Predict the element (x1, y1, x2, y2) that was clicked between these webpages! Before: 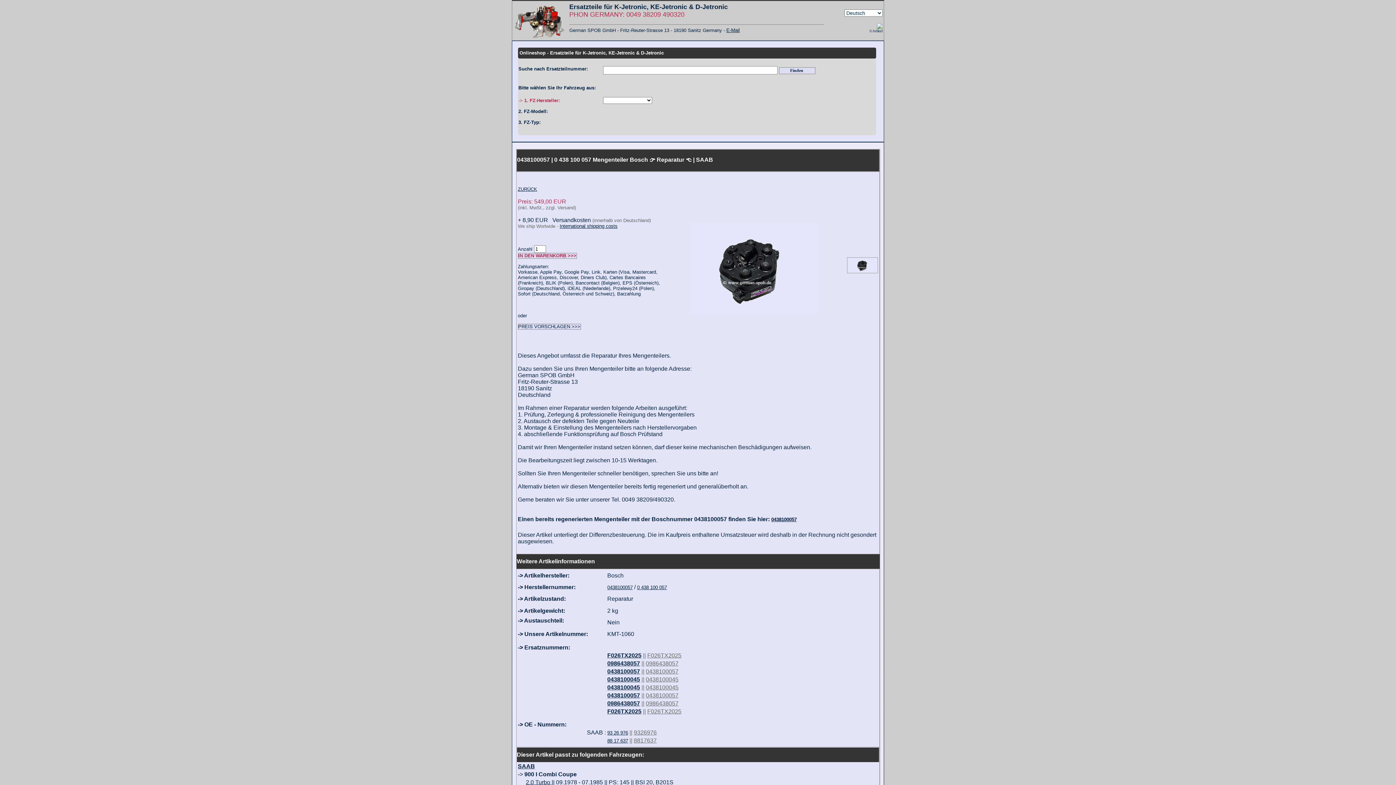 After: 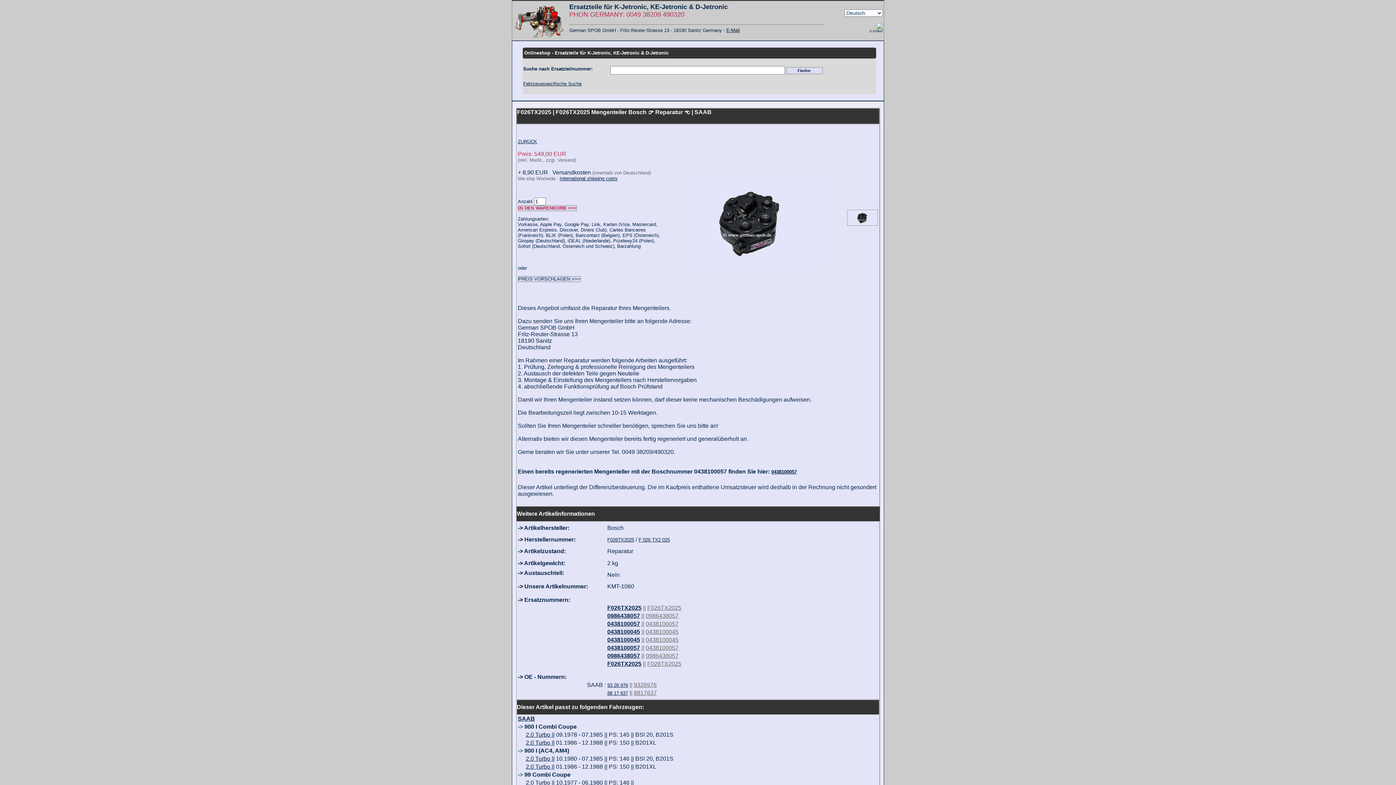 Action: label: F026TX2025 bbox: (647, 709, 681, 714)